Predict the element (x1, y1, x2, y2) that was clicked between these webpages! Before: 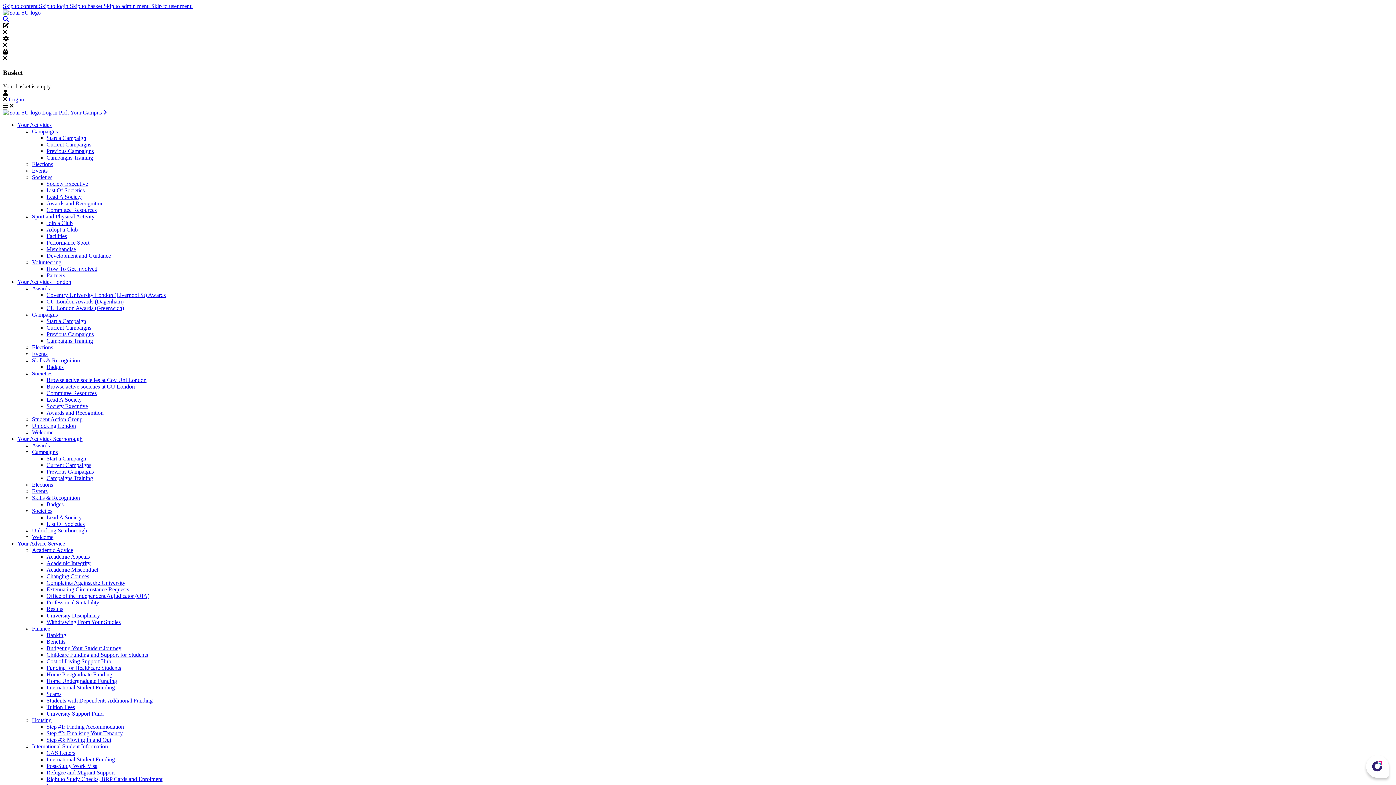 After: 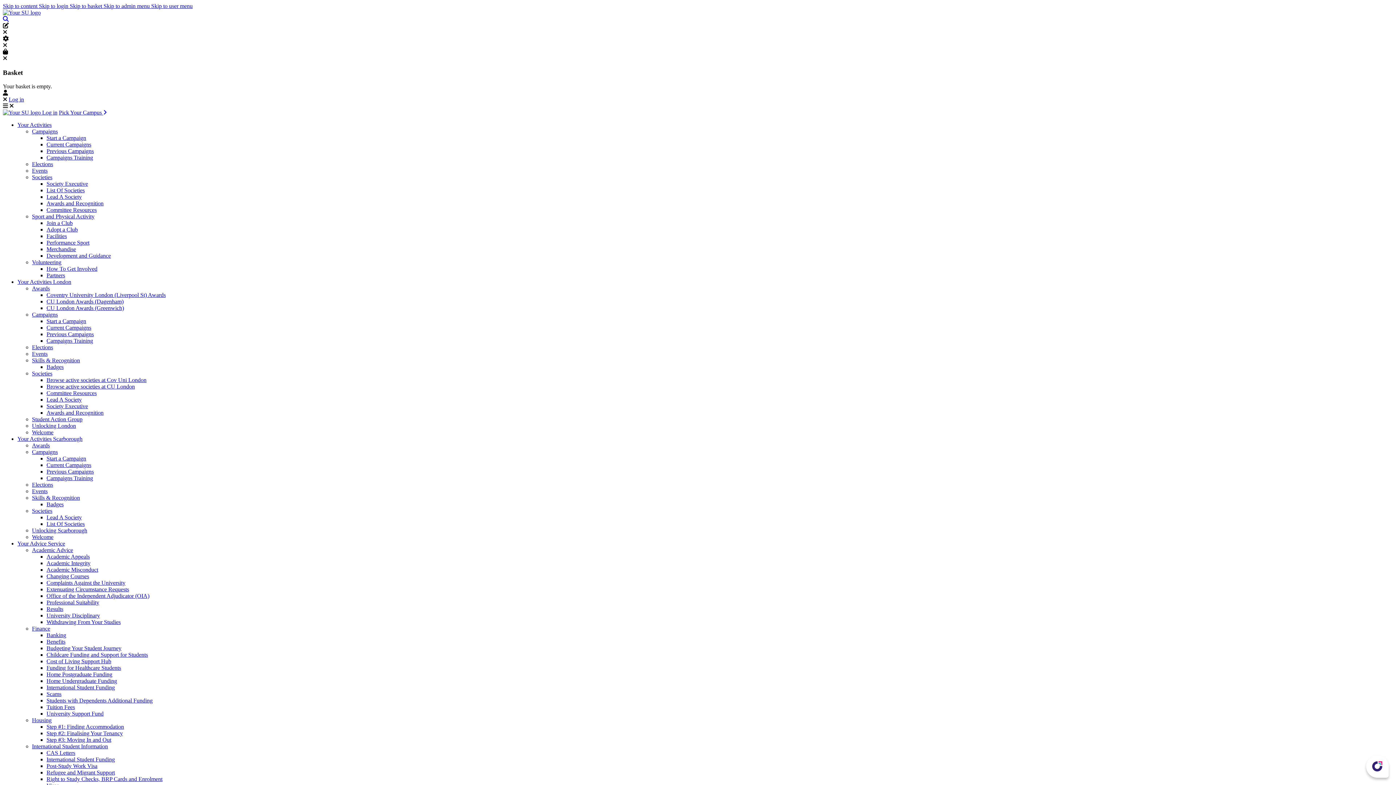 Action: bbox: (32, 508, 52, 514) label: Societies